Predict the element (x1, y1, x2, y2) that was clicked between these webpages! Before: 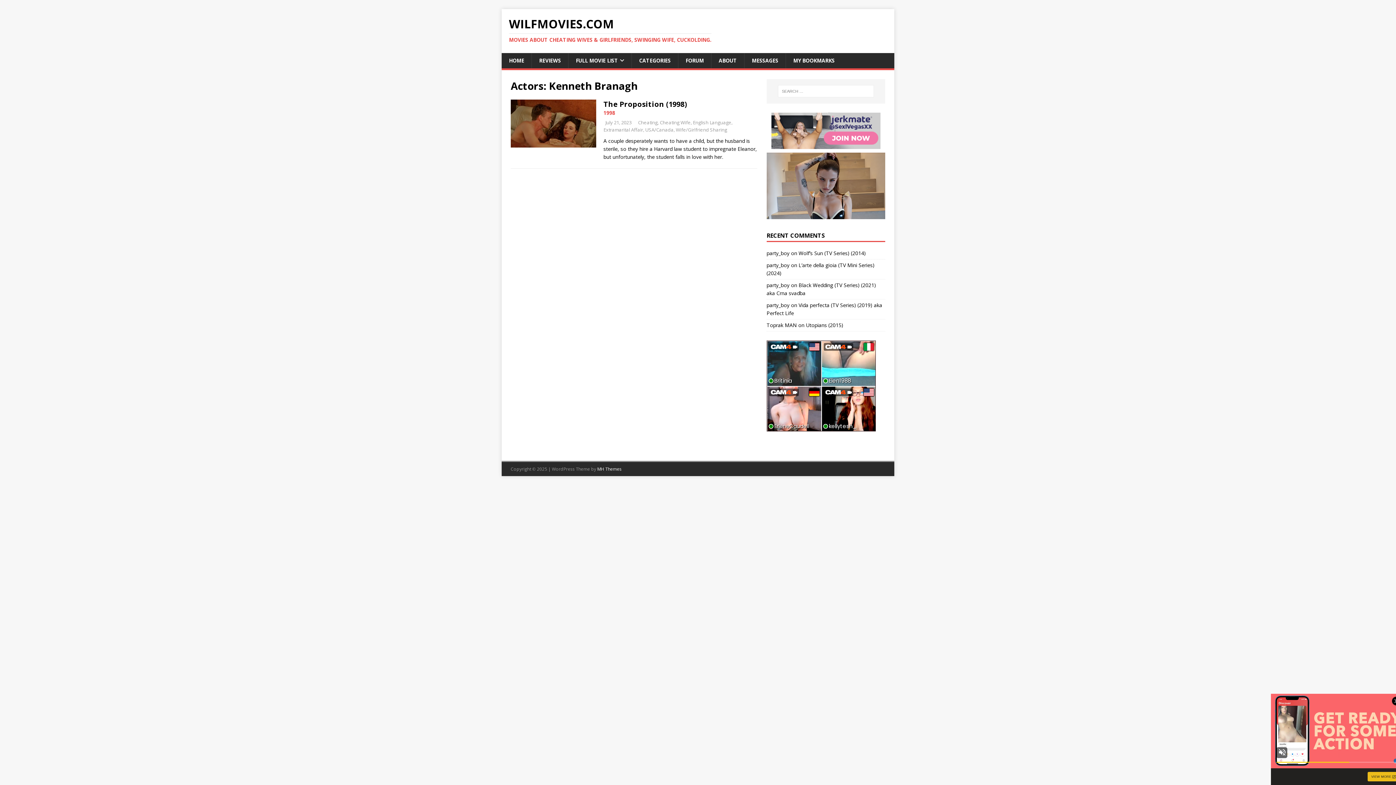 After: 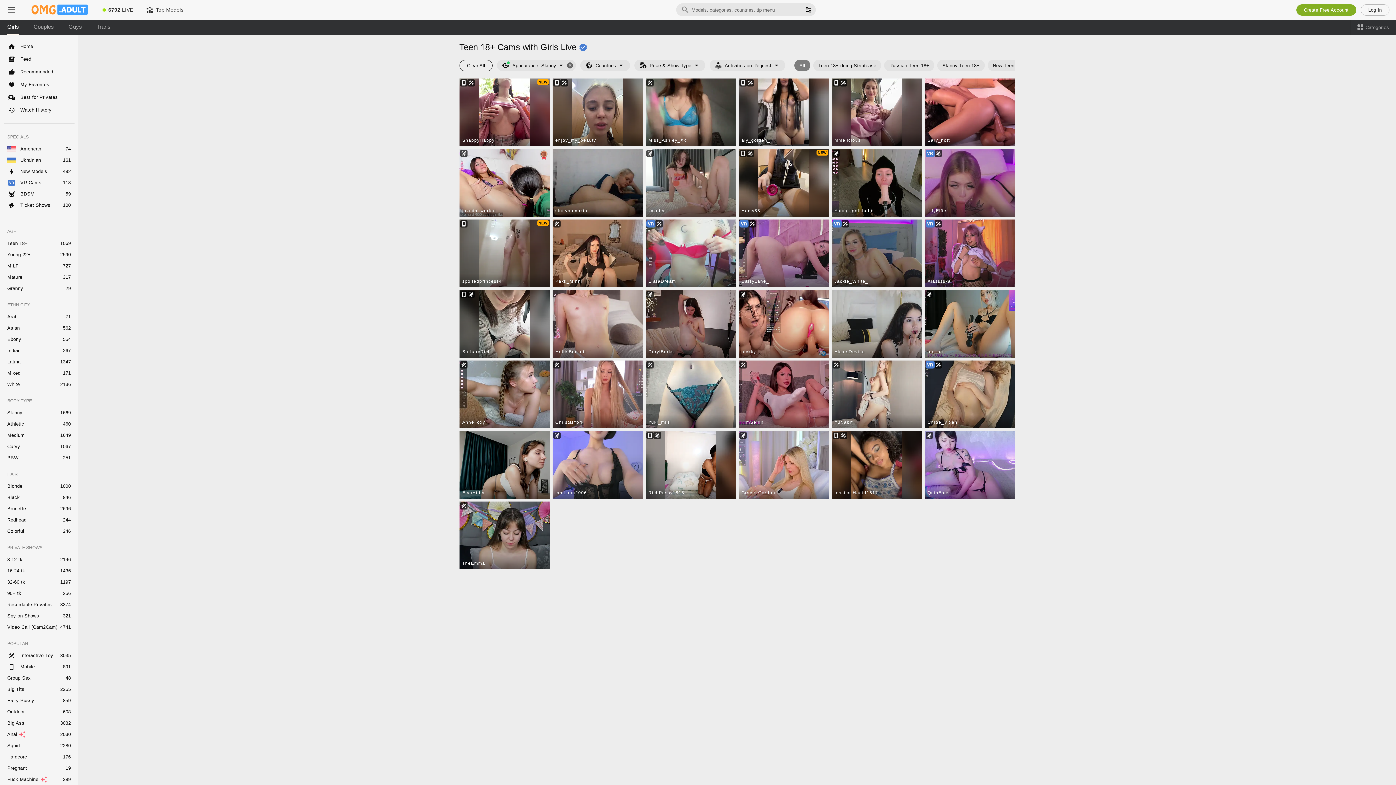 Action: label: CATEGORIES bbox: (631, 53, 678, 68)